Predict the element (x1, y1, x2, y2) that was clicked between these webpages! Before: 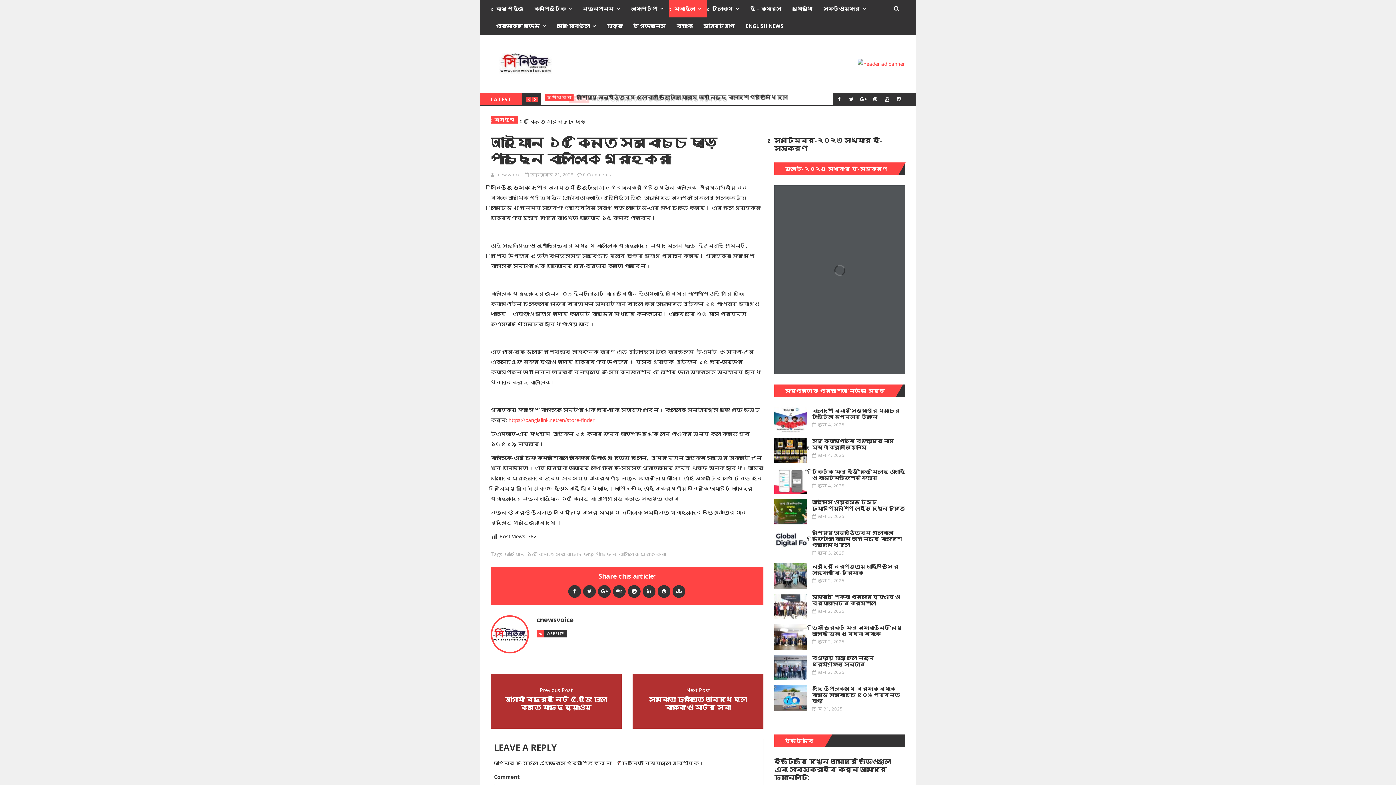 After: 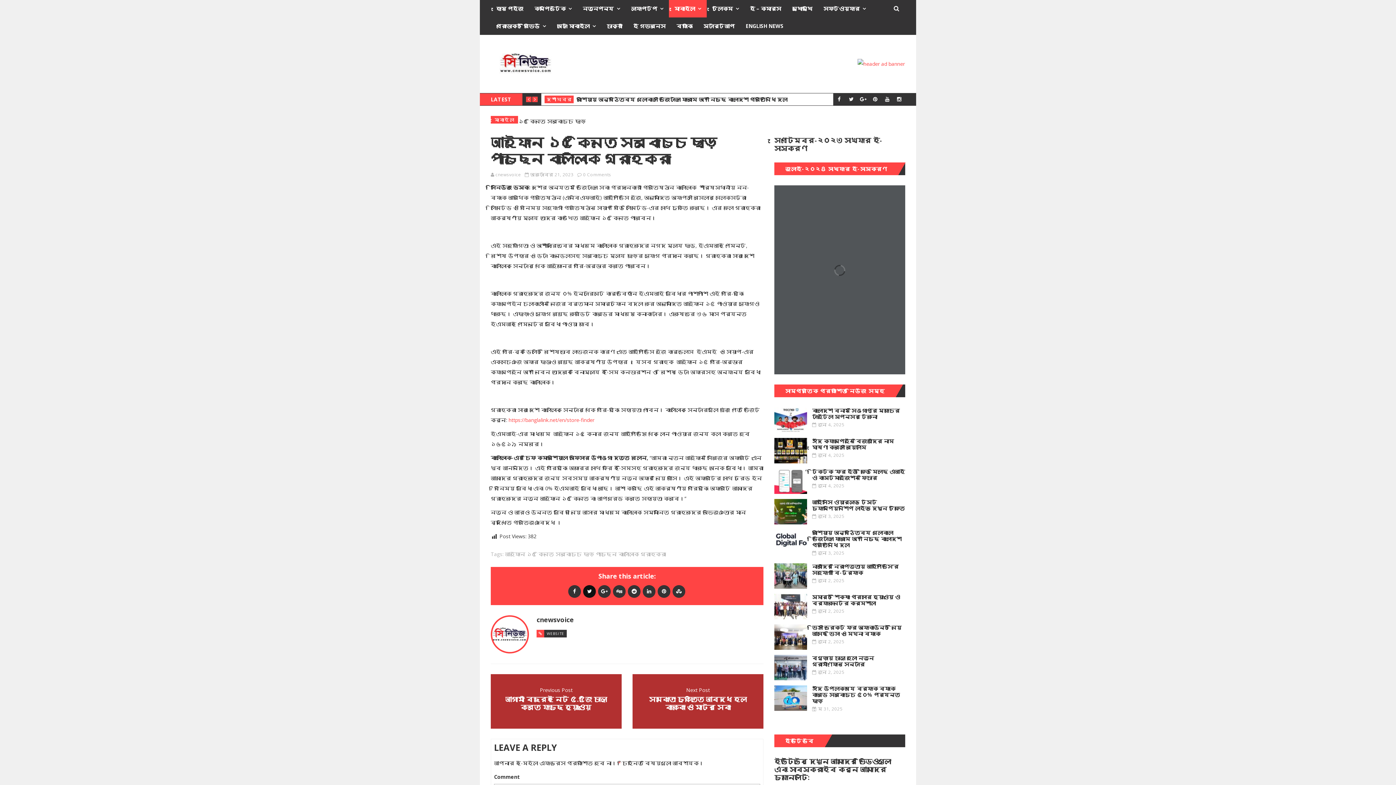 Action: bbox: (583, 588, 596, 595)